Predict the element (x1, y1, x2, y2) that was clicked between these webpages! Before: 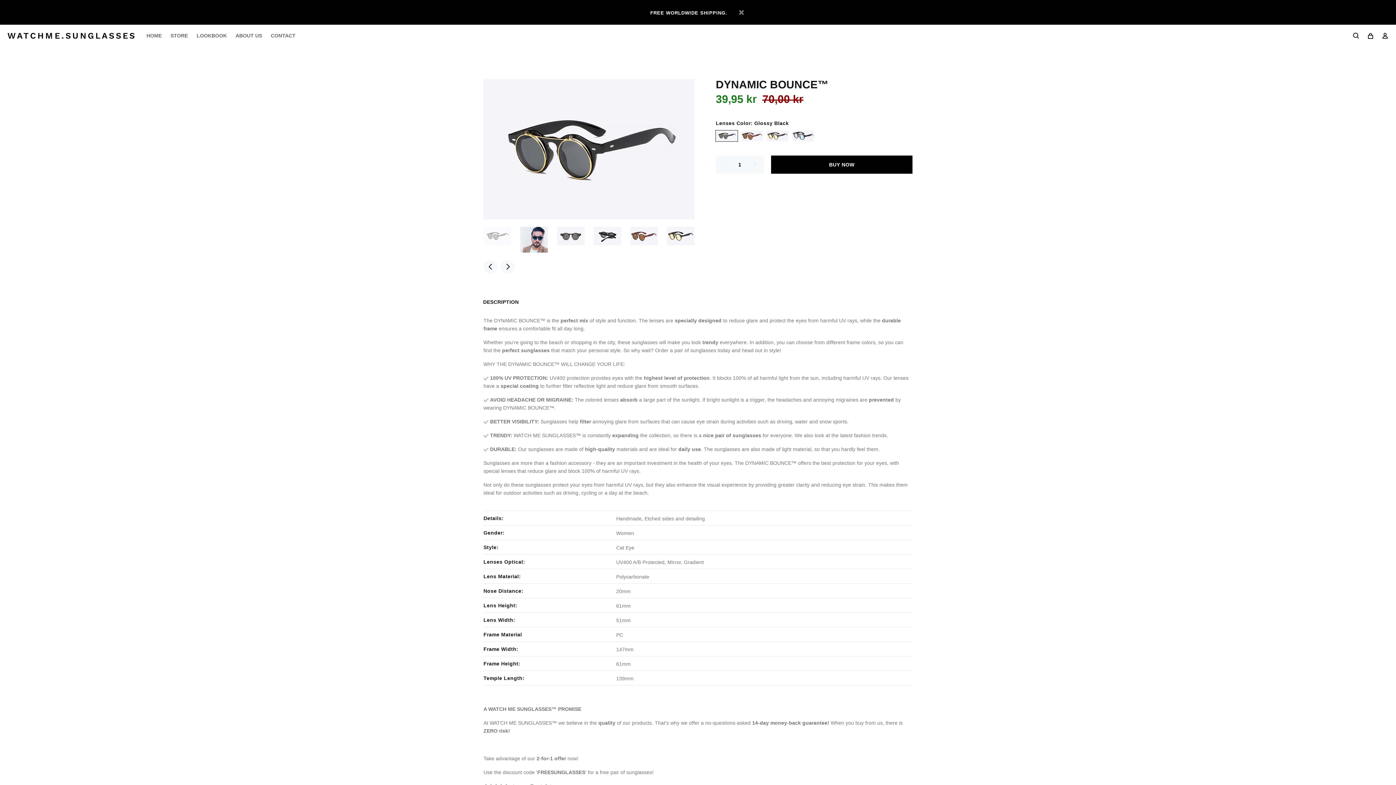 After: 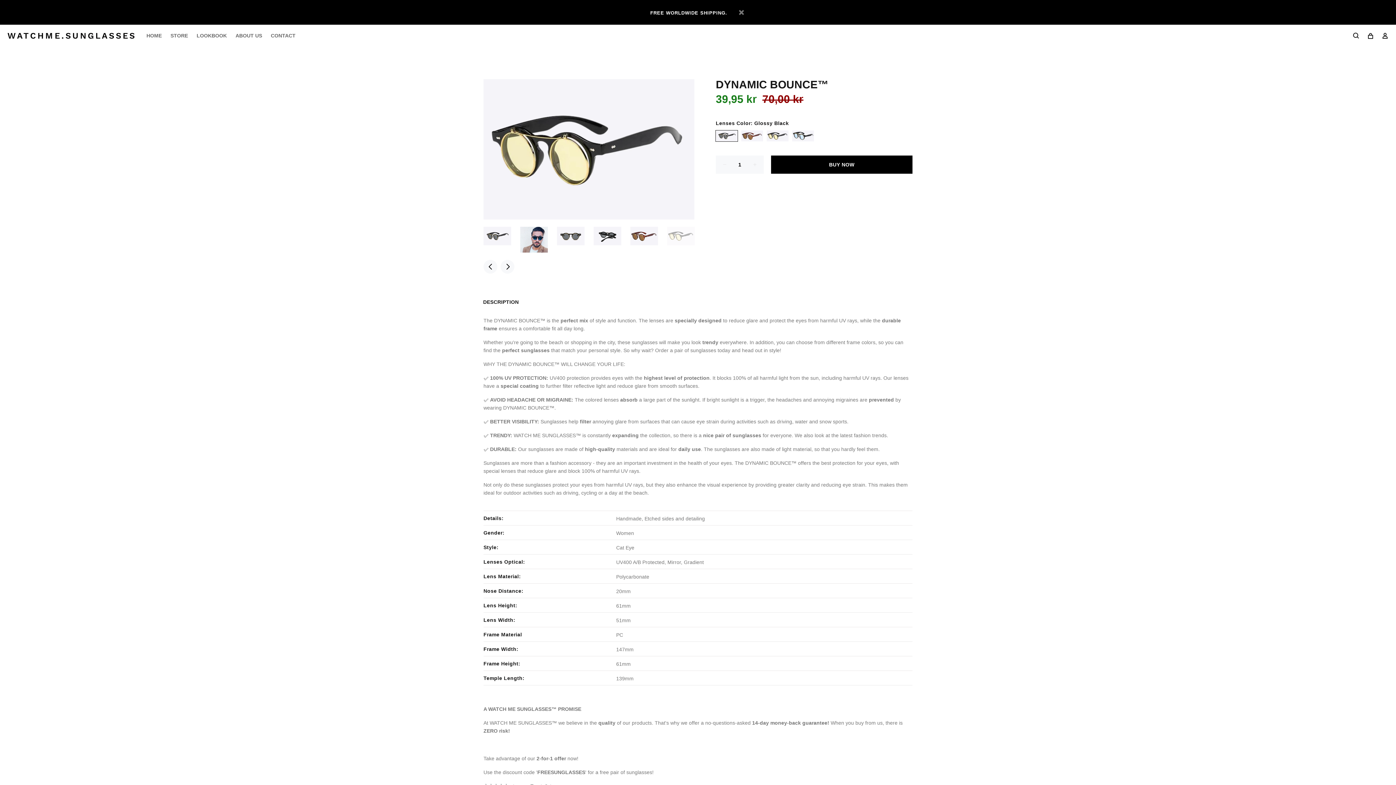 Action: bbox: (667, 227, 694, 245)